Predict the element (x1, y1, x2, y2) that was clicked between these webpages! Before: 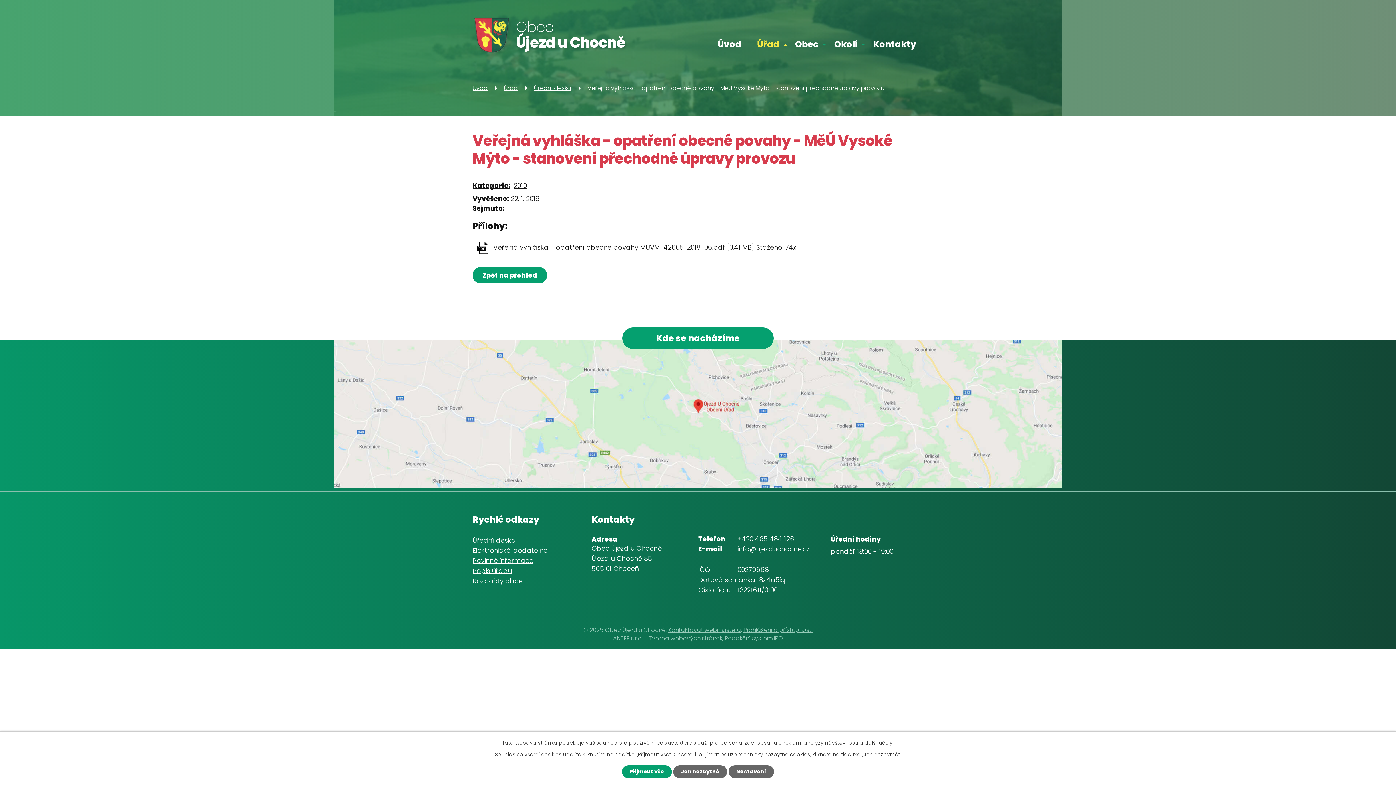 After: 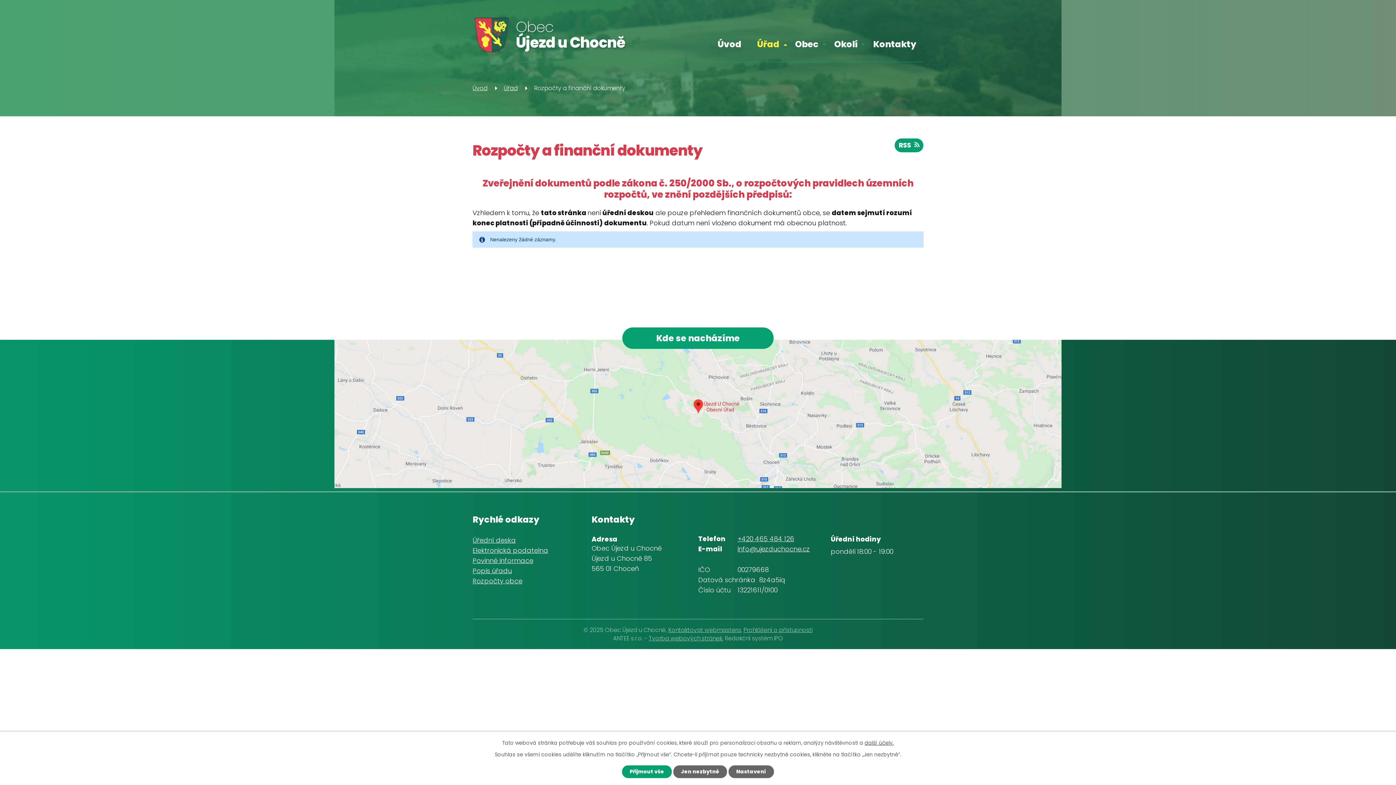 Action: label: Rozpočty obce bbox: (472, 576, 522, 585)